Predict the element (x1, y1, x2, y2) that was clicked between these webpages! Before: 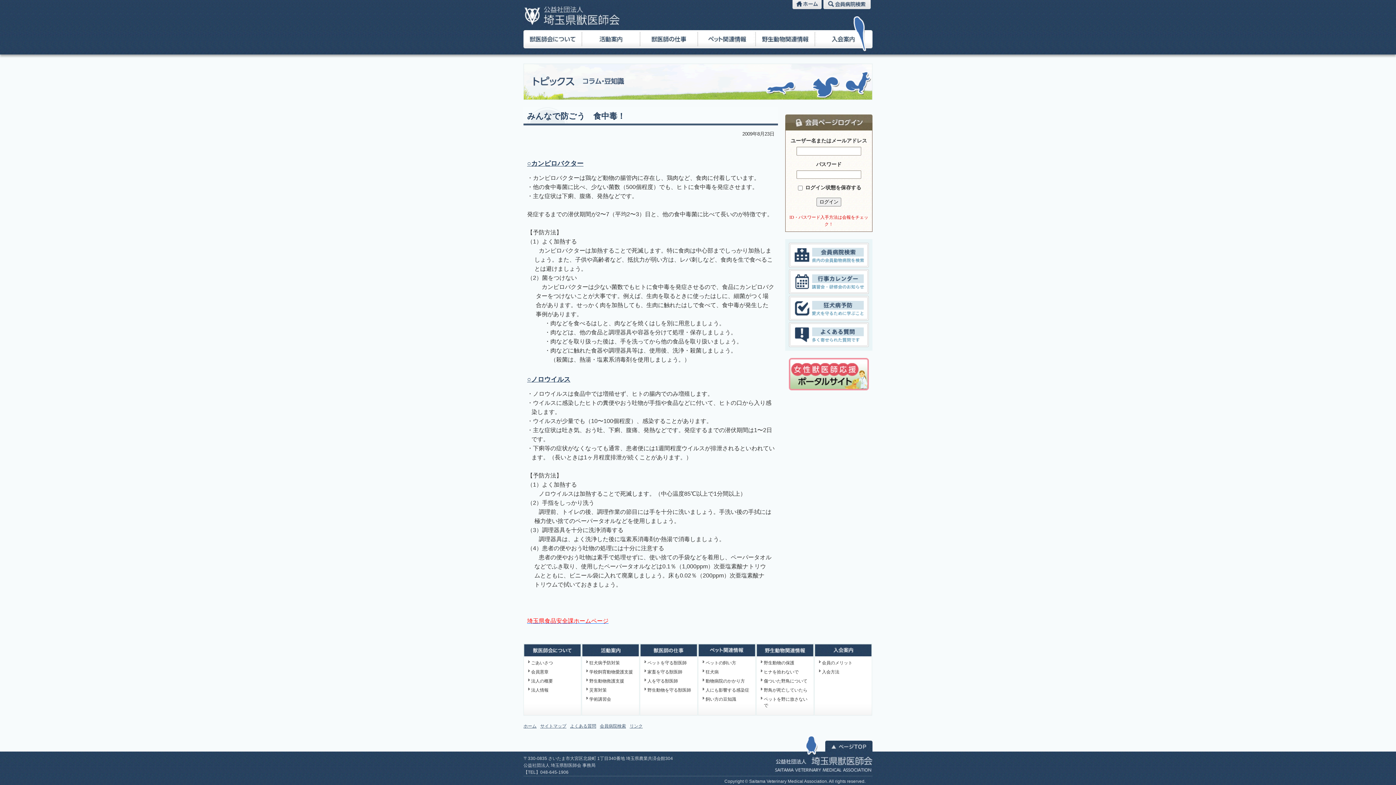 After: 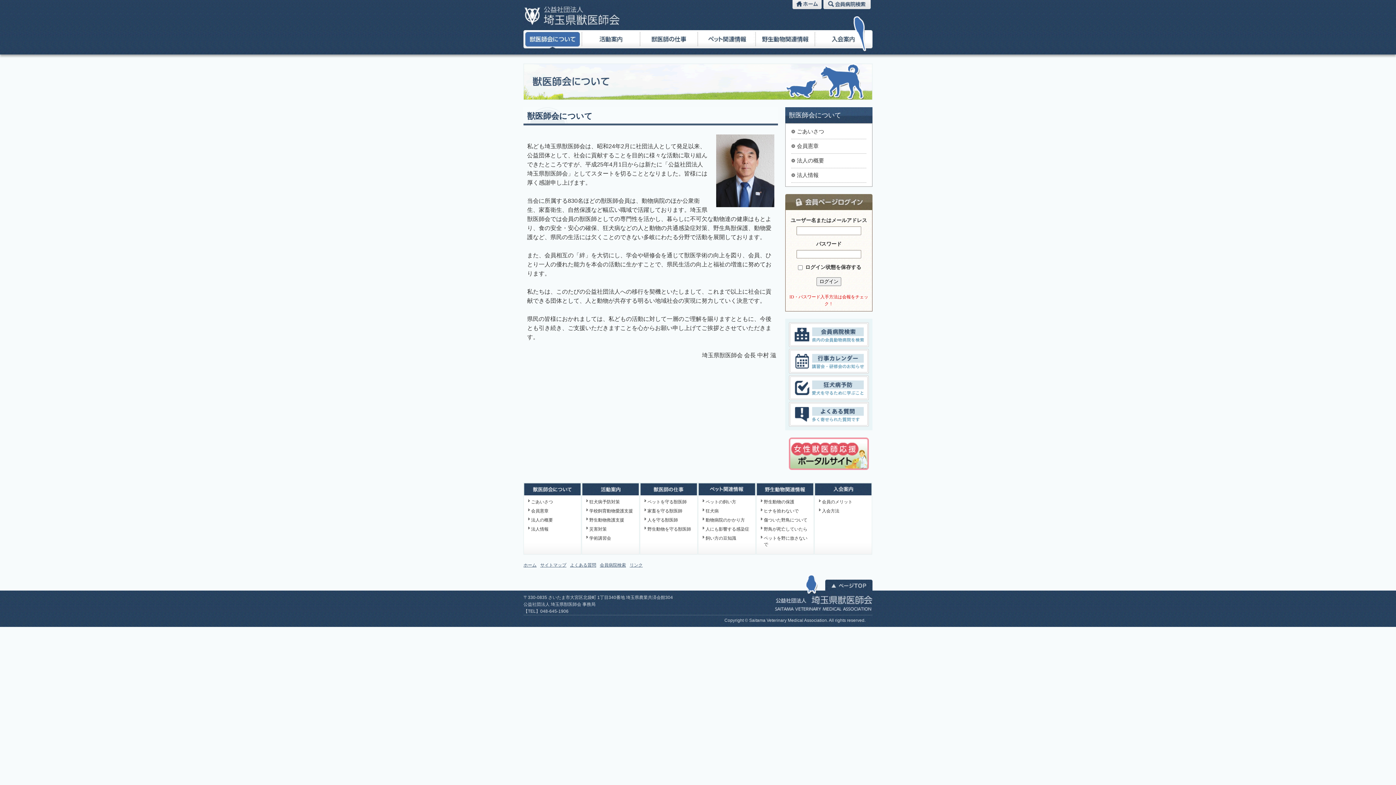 Action: bbox: (523, 25, 581, 31)